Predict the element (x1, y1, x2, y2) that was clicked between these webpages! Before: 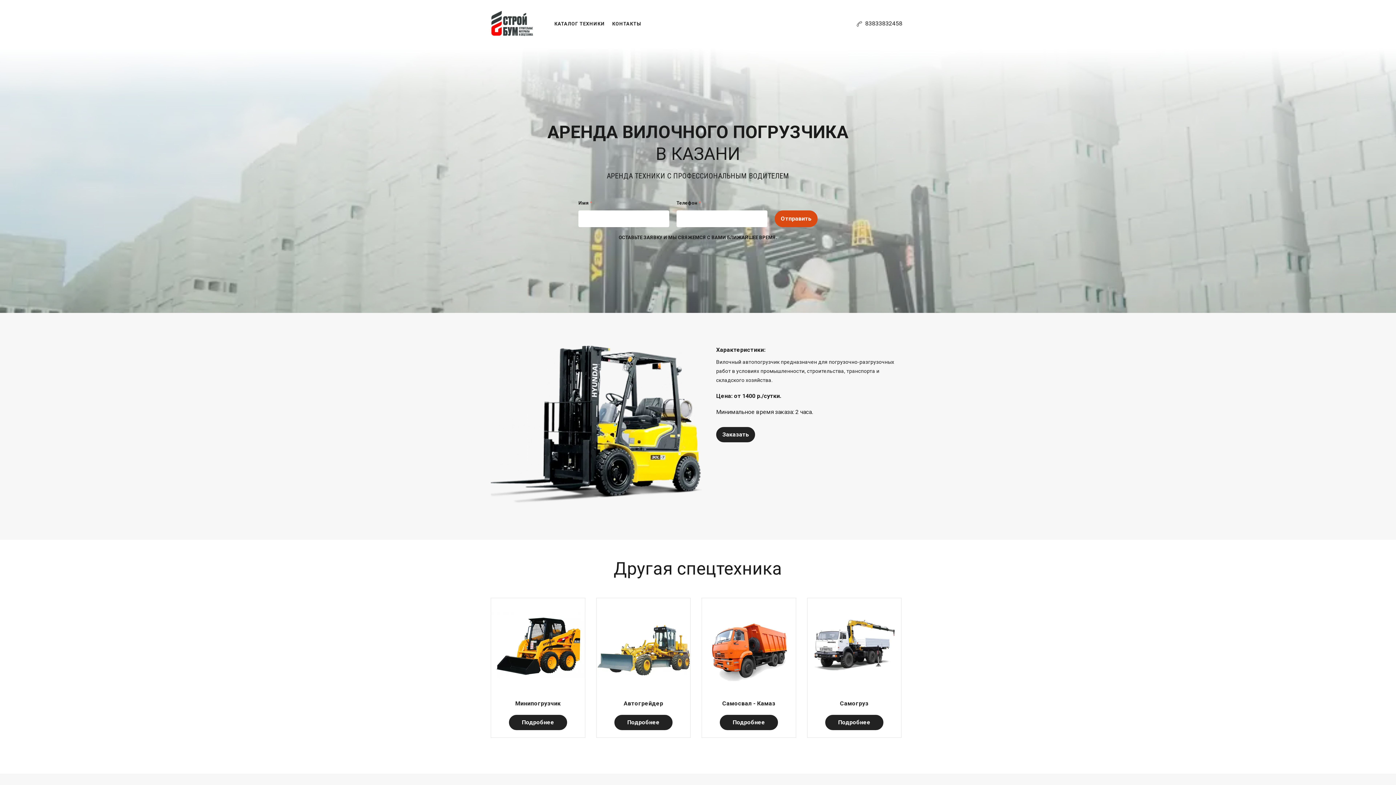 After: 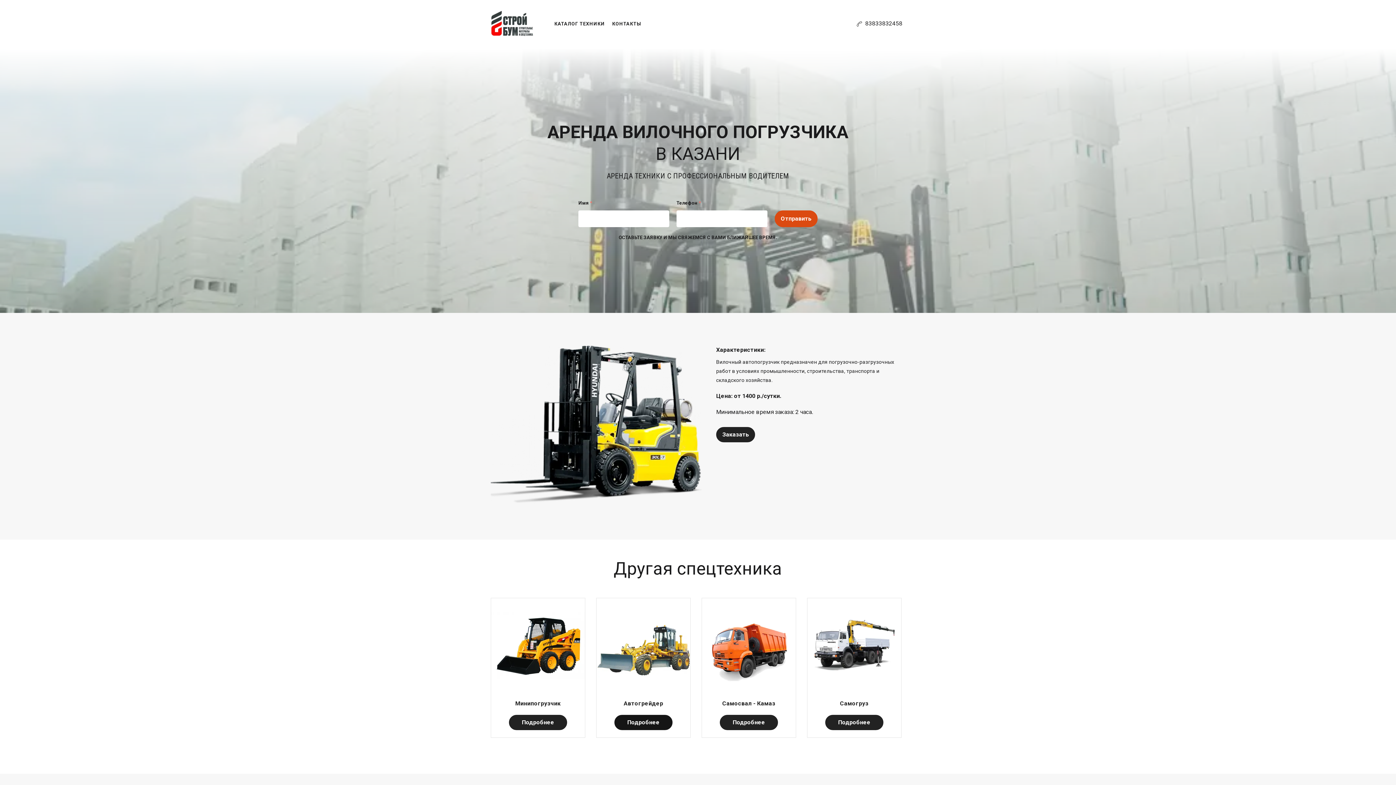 Action: bbox: (614, 715, 672, 730) label: Подробнее